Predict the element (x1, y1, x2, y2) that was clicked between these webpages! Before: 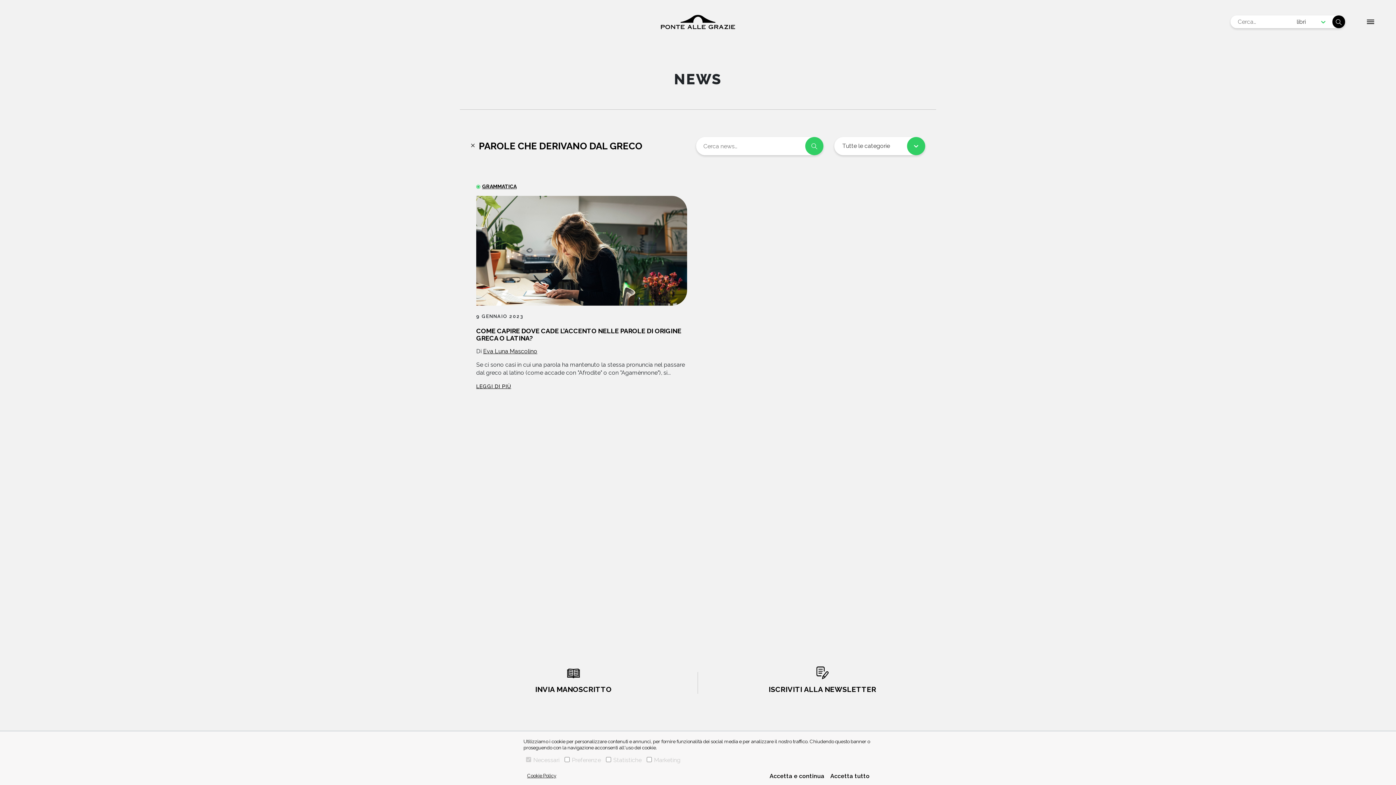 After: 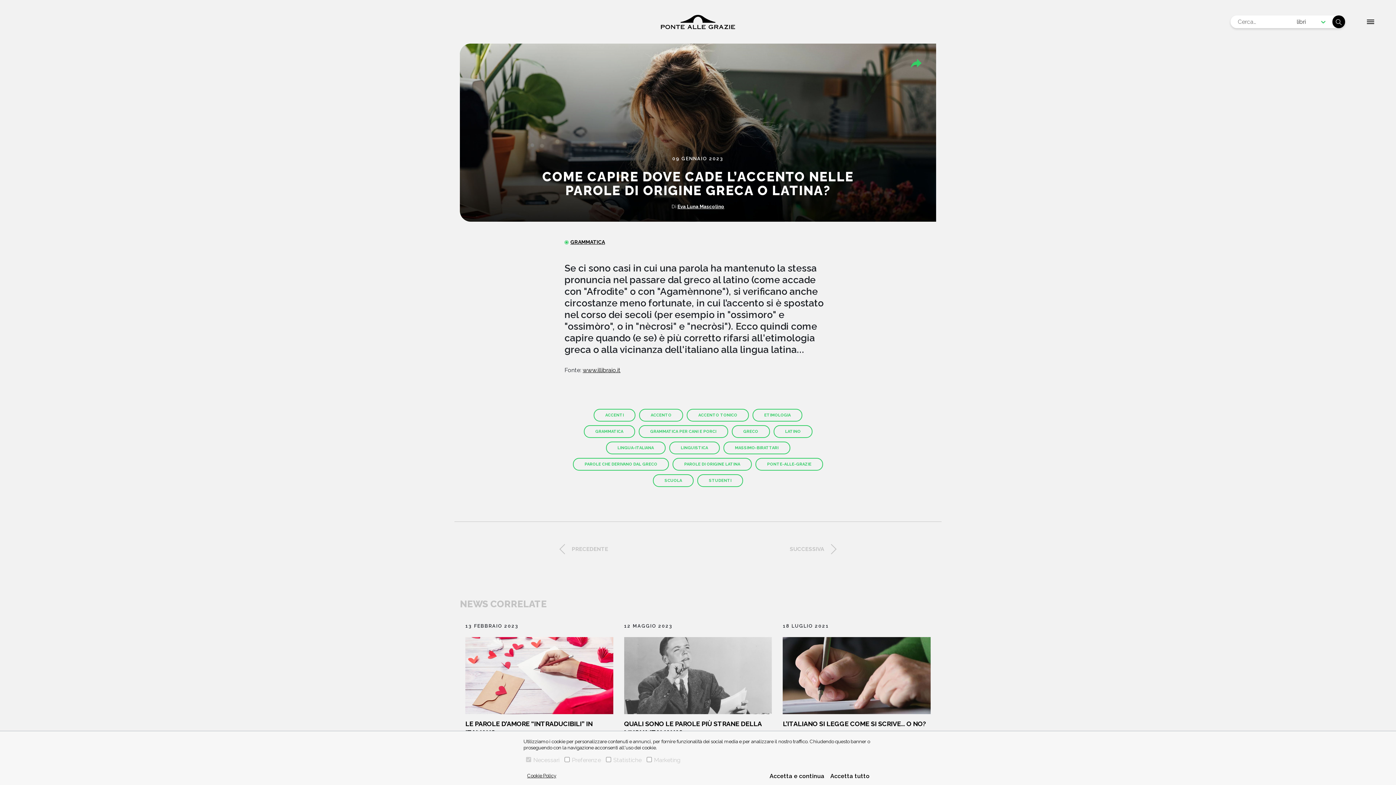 Action: bbox: (476, 196, 687, 305)